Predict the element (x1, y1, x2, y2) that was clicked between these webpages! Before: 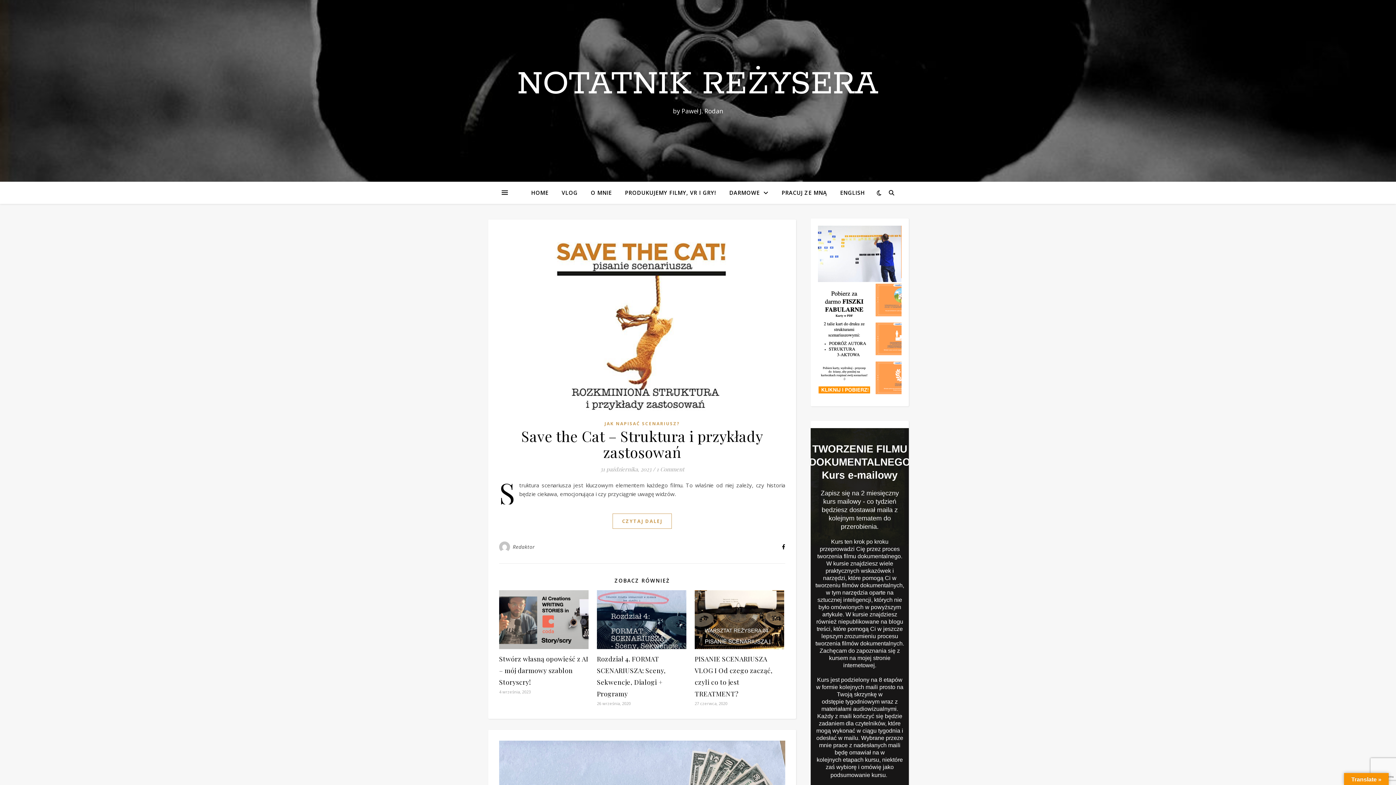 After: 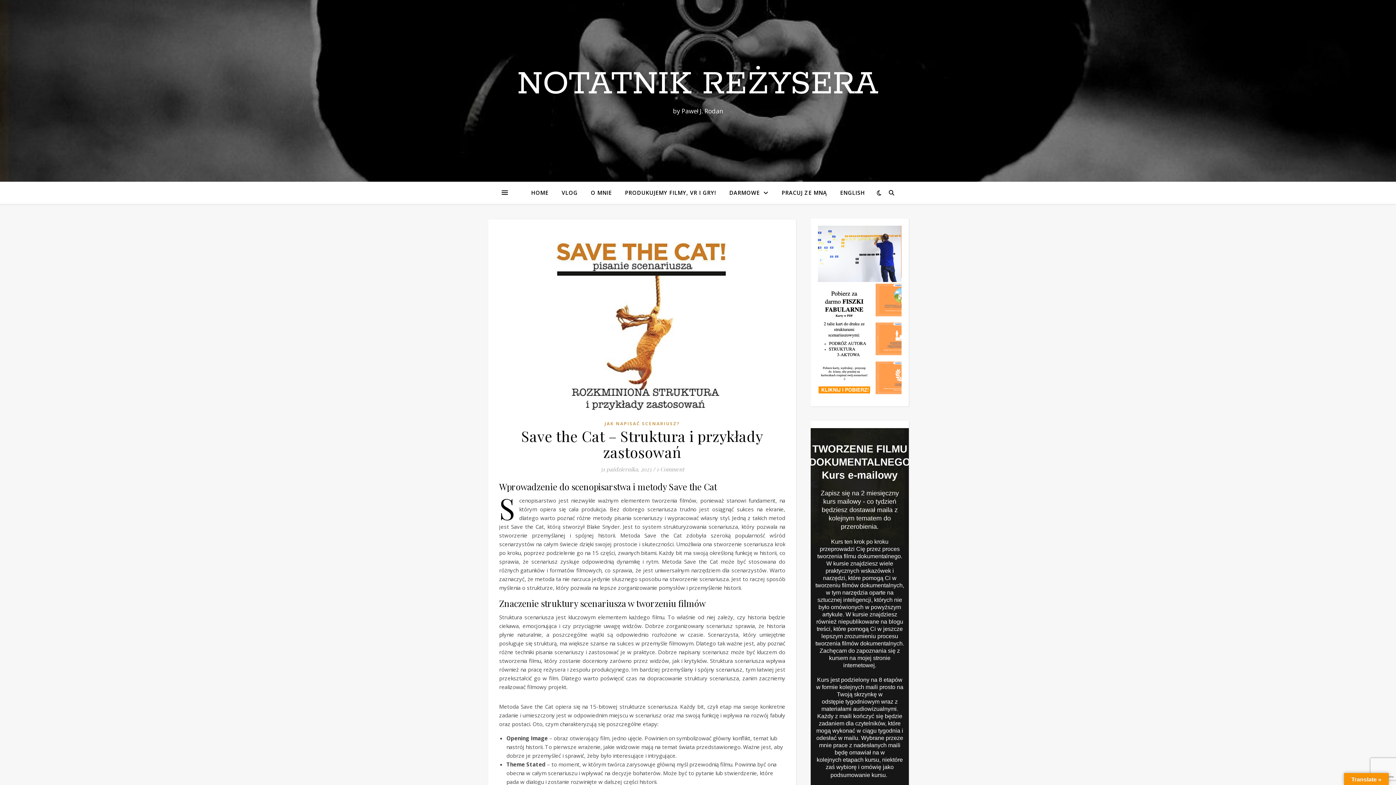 Action: label: CZYTAJ DALEJ bbox: (612, 513, 672, 529)